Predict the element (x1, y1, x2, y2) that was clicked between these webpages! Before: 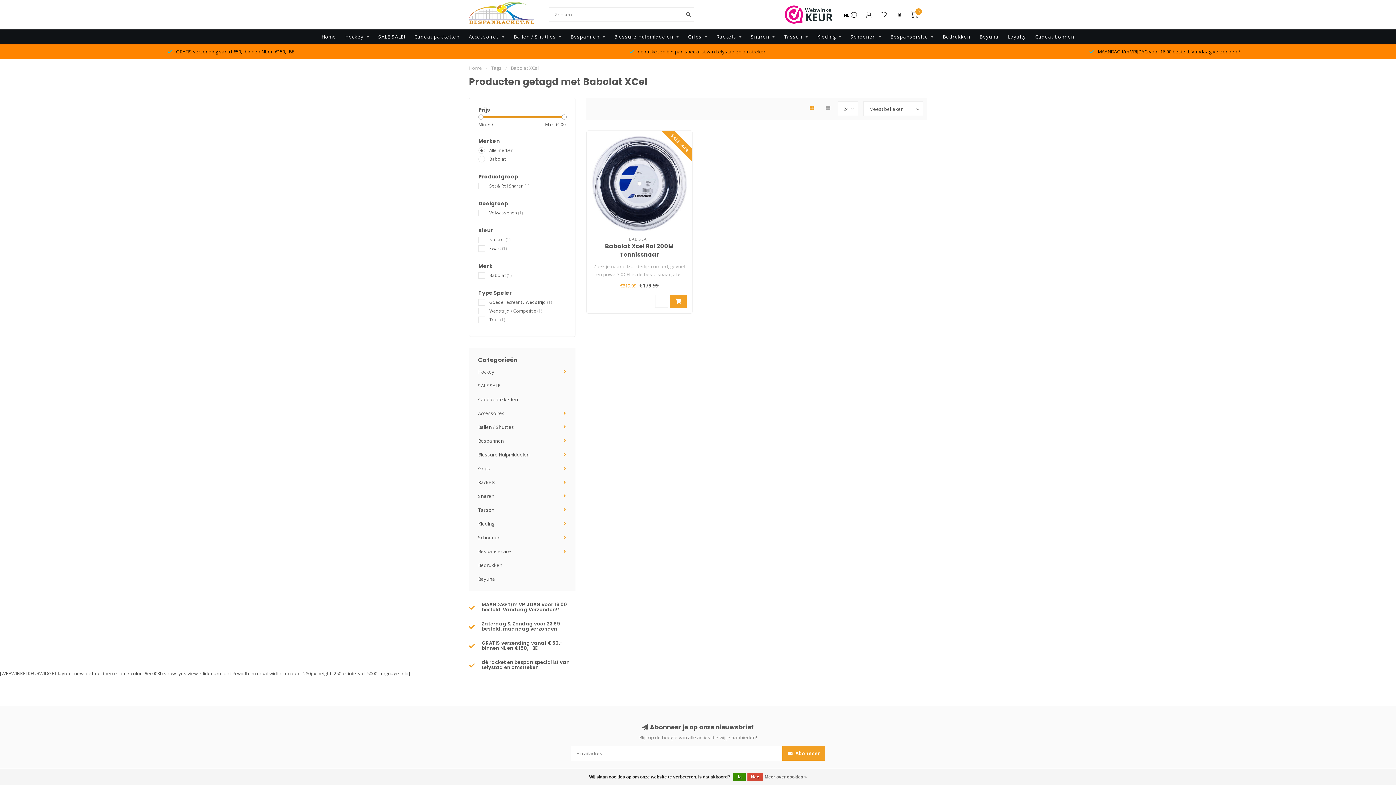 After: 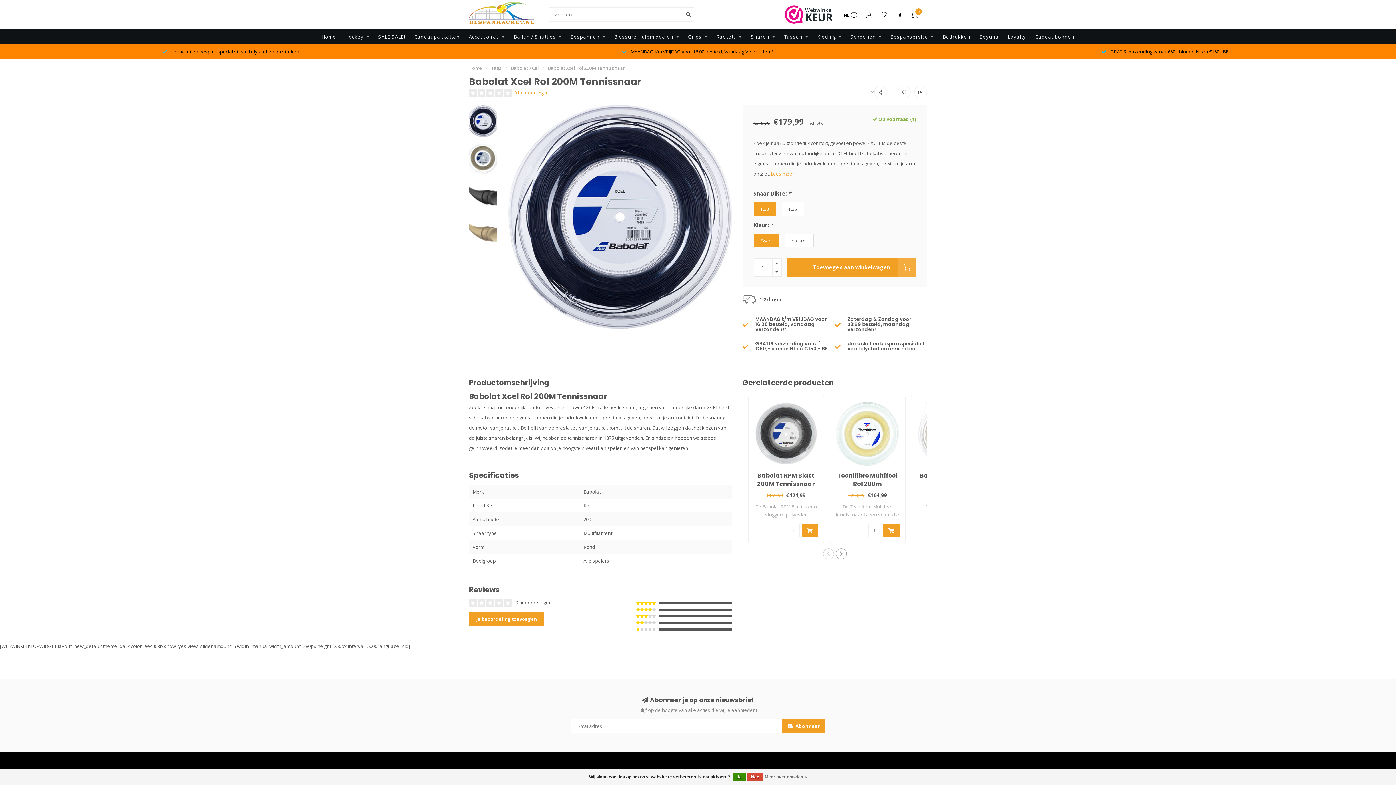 Action: bbox: (592, 136, 686, 231)